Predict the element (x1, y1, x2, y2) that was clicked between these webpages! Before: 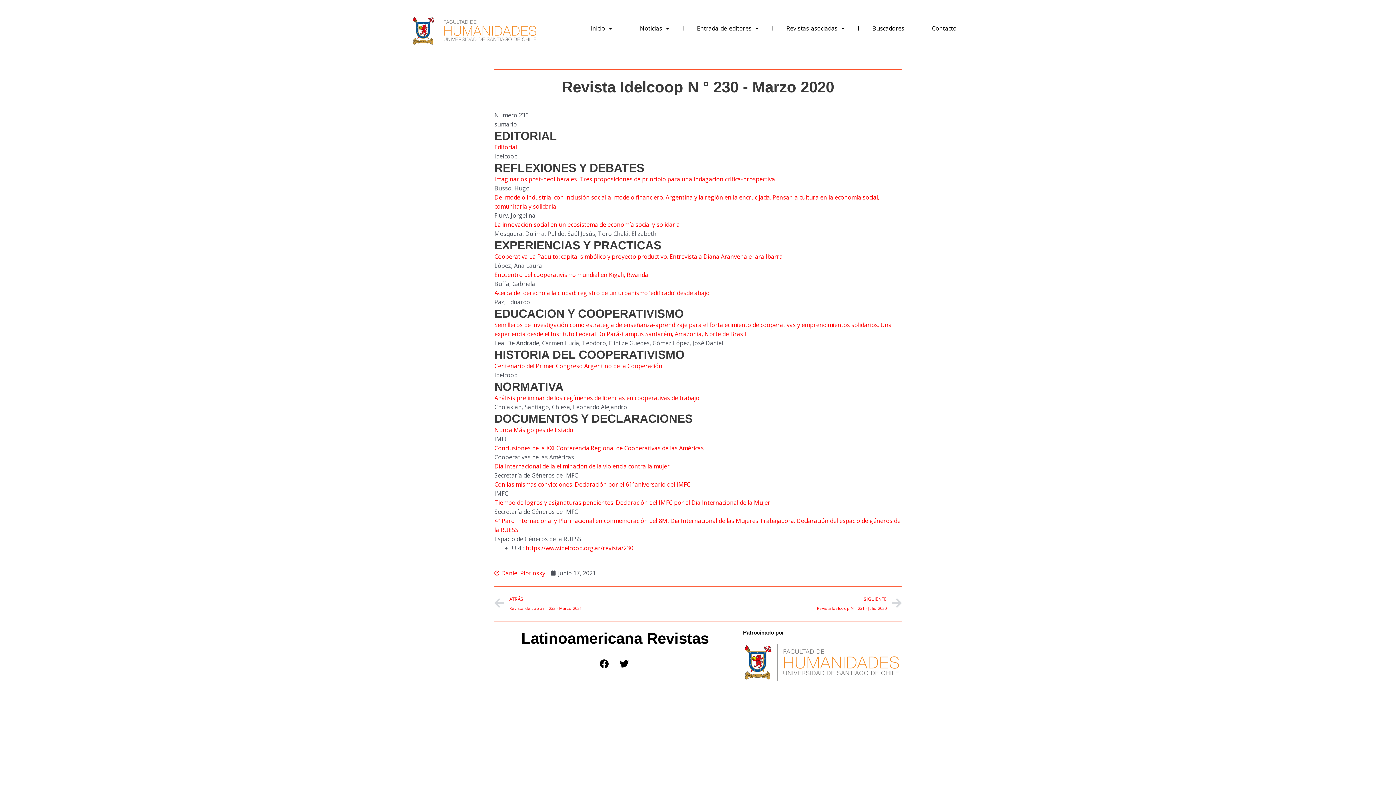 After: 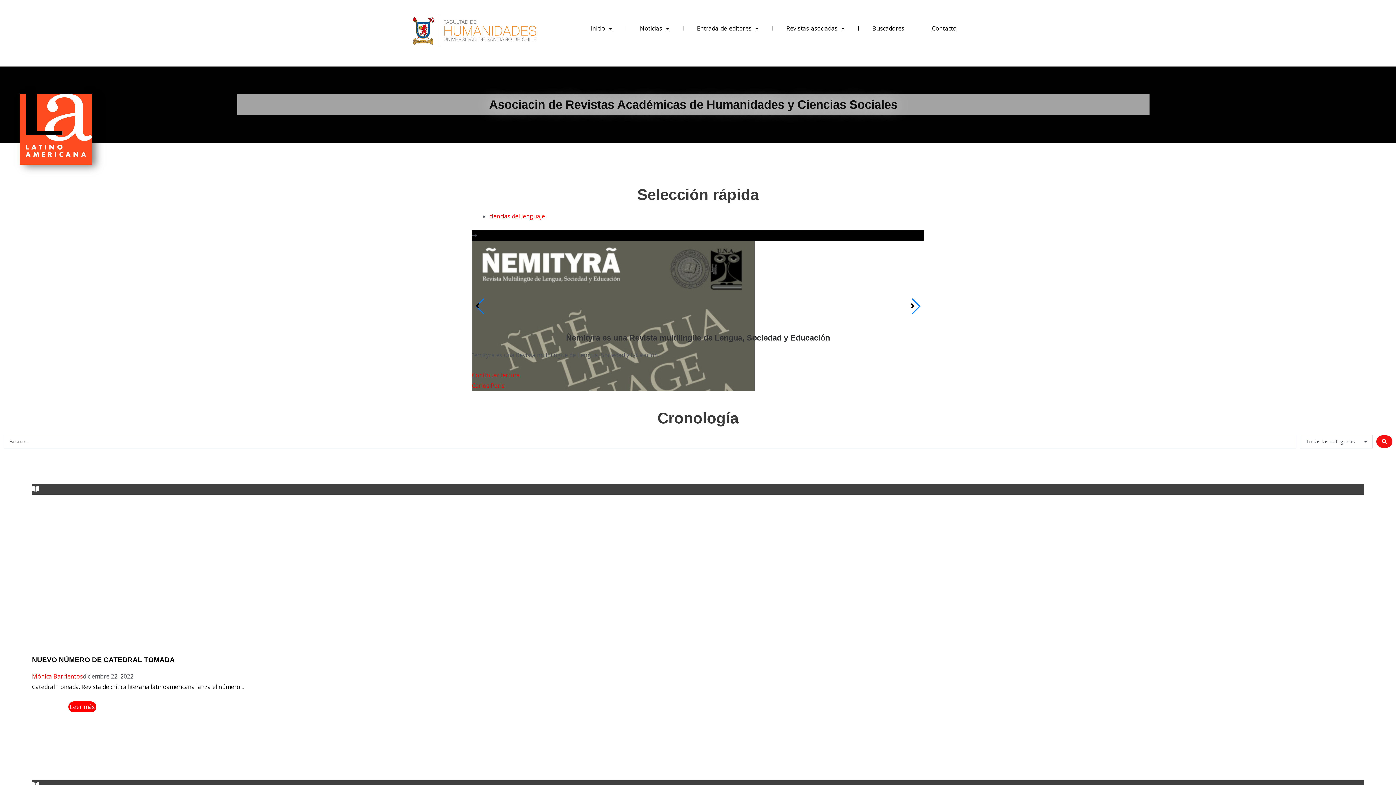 Action: label: Buscadores bbox: (859, 22, 918, 34)